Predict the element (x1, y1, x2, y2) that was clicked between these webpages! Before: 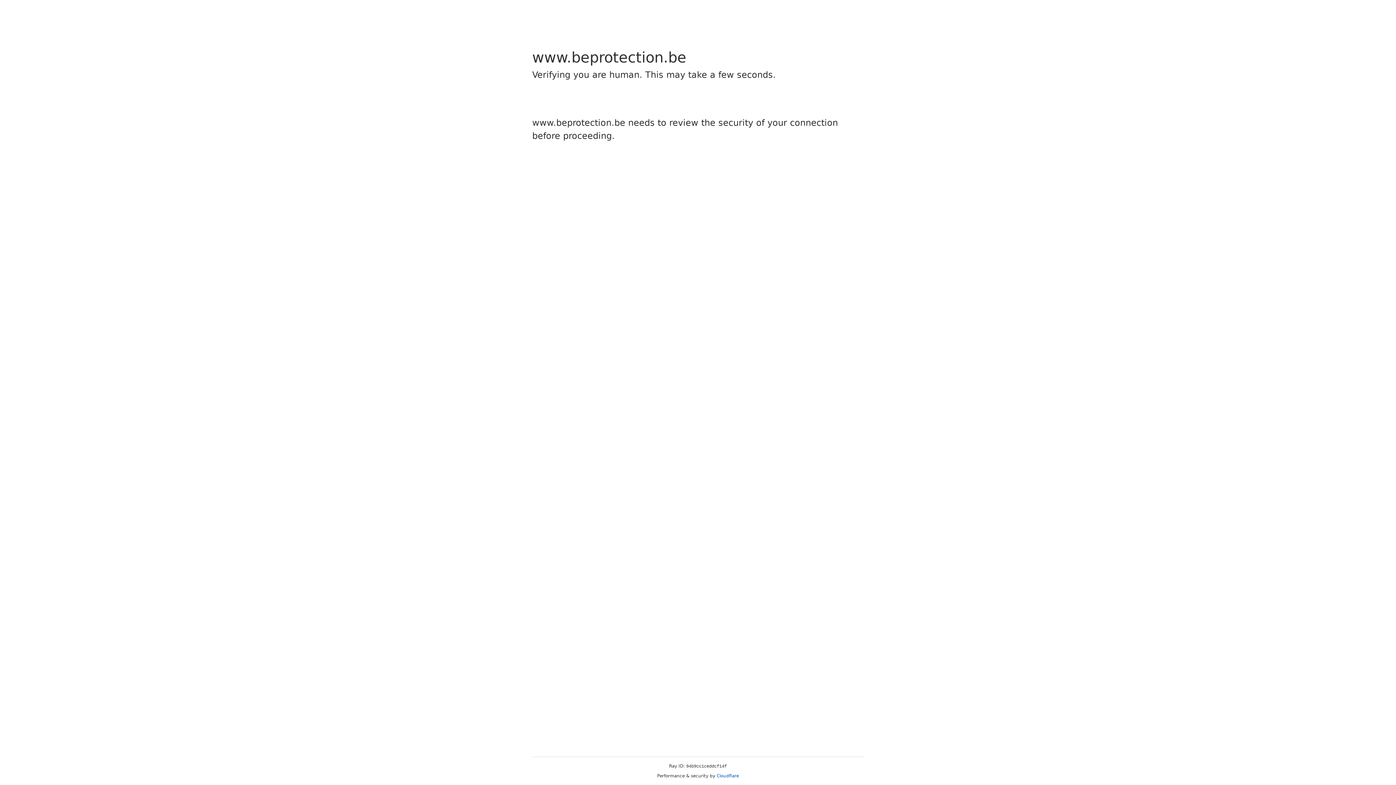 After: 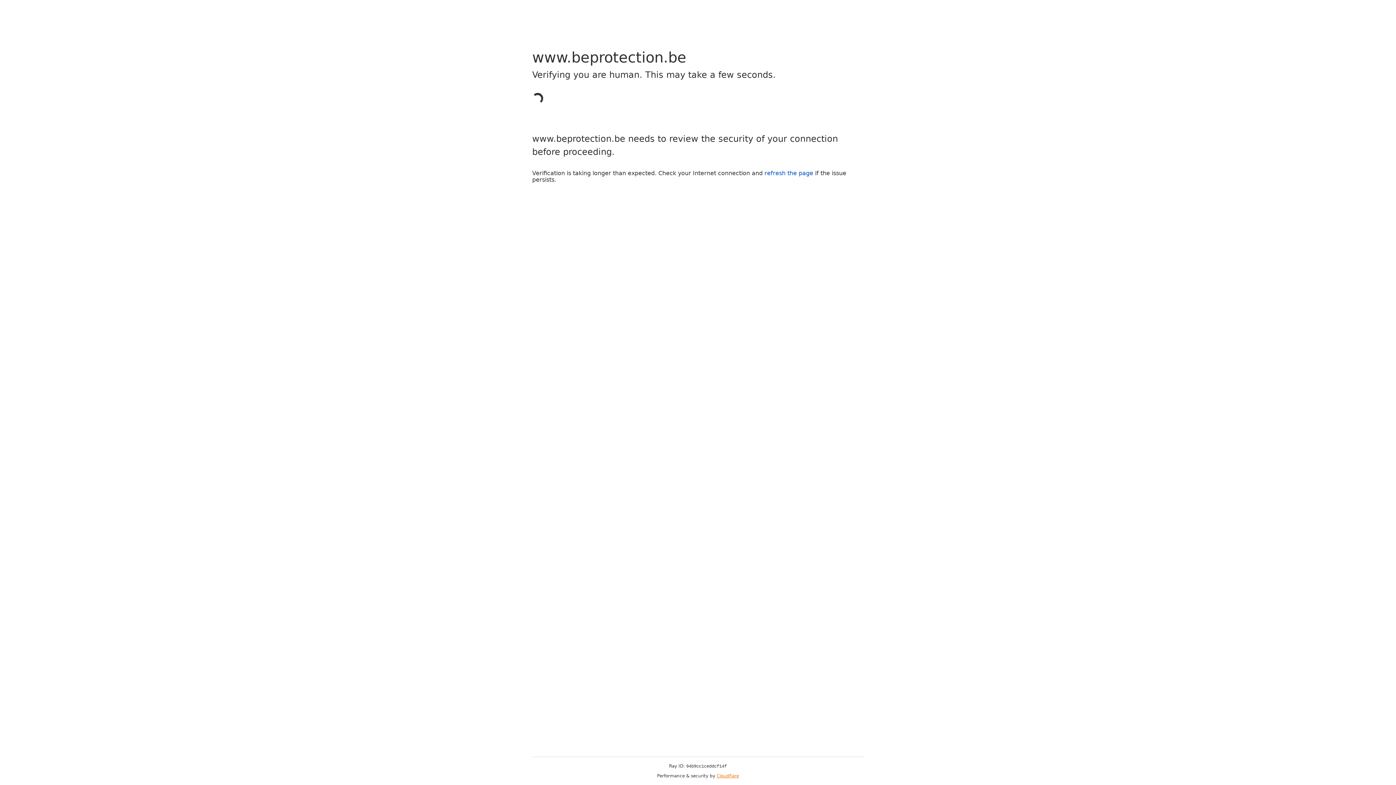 Action: bbox: (716, 773, 739, 778) label: Cloudflare